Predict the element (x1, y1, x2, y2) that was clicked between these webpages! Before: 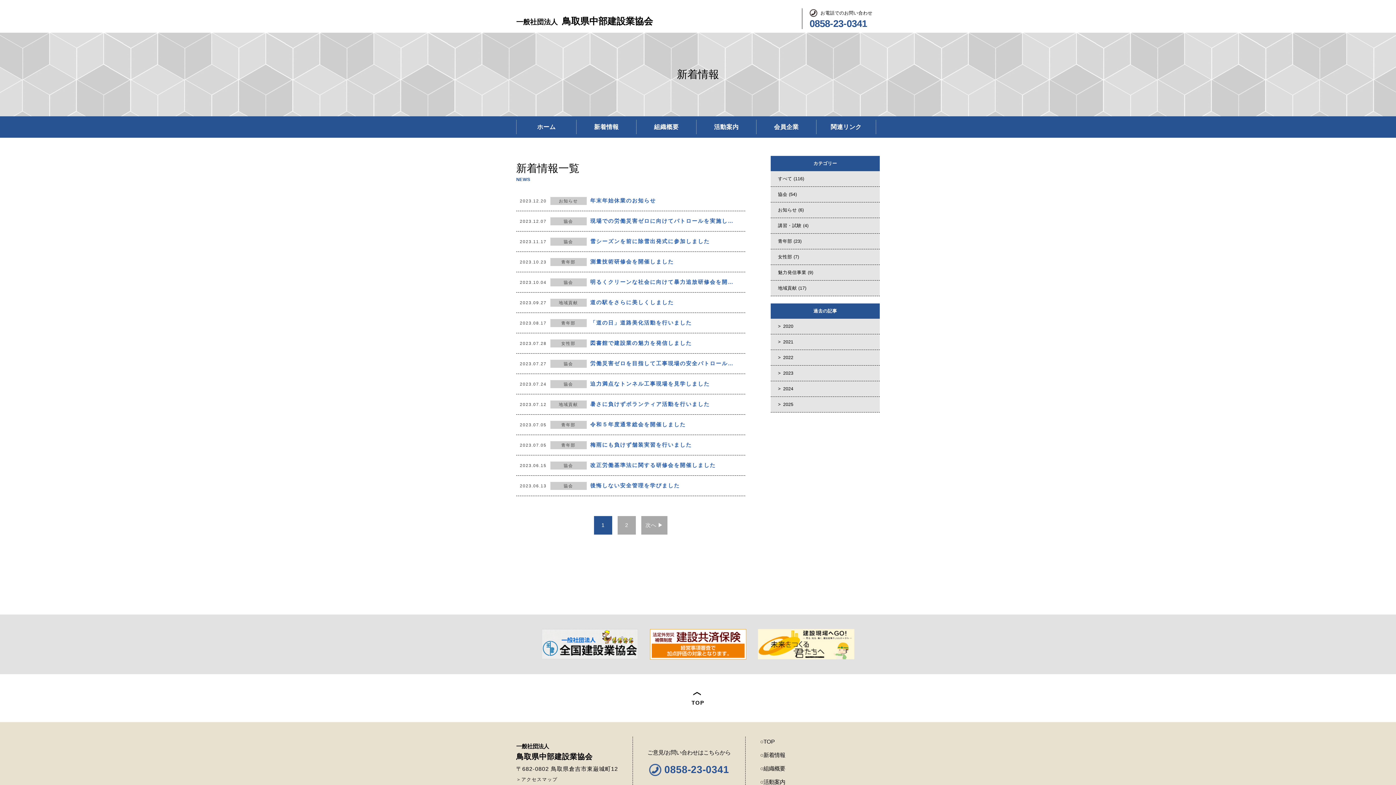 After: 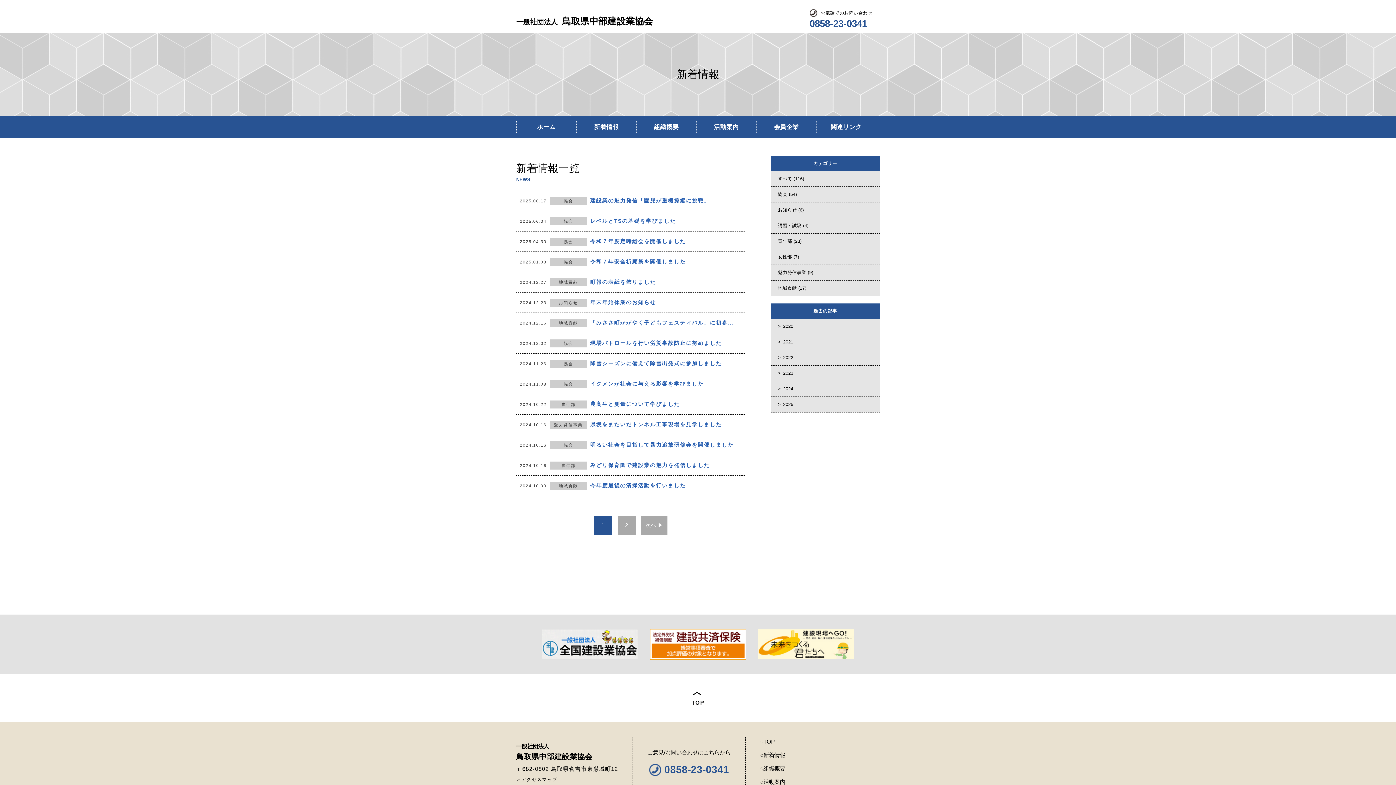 Action: label: すべて bbox: (778, 174, 792, 182)